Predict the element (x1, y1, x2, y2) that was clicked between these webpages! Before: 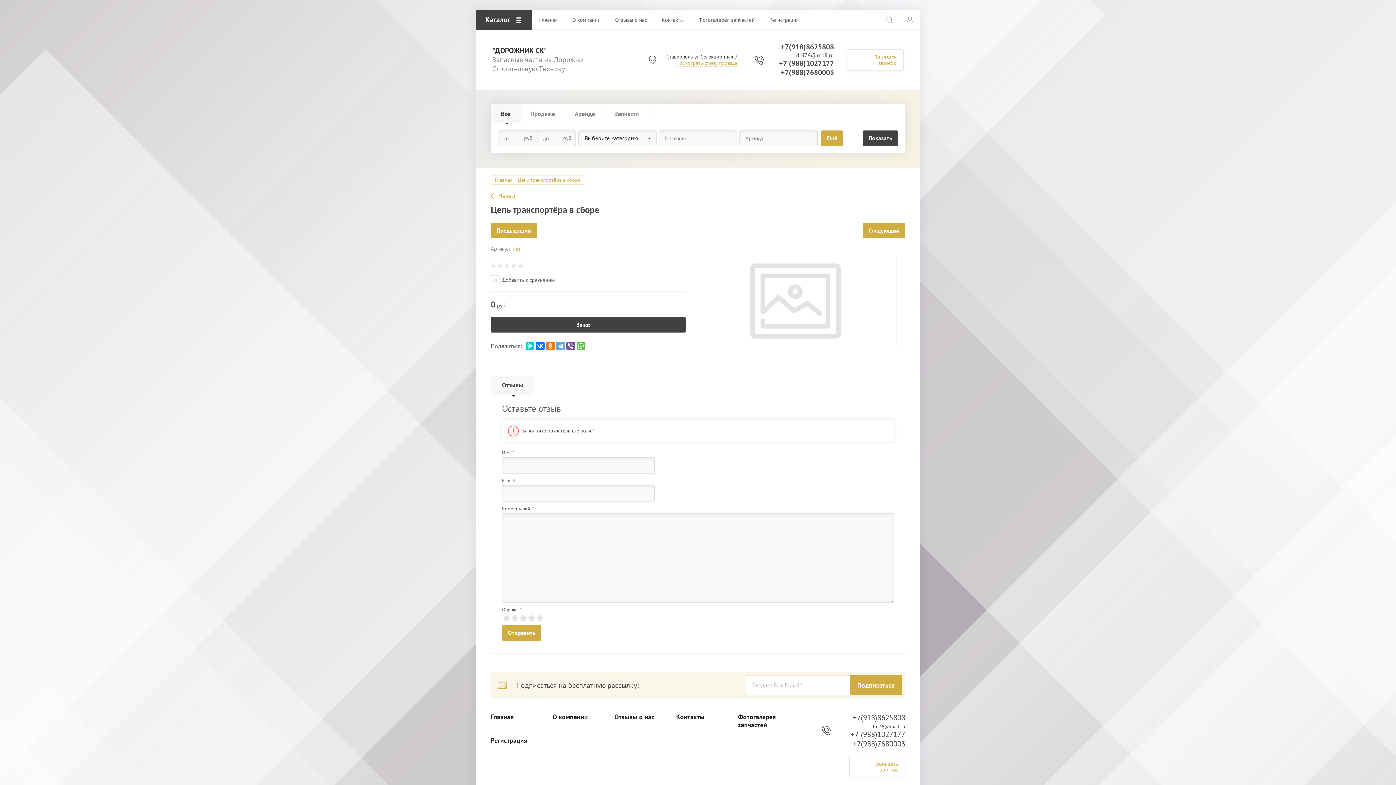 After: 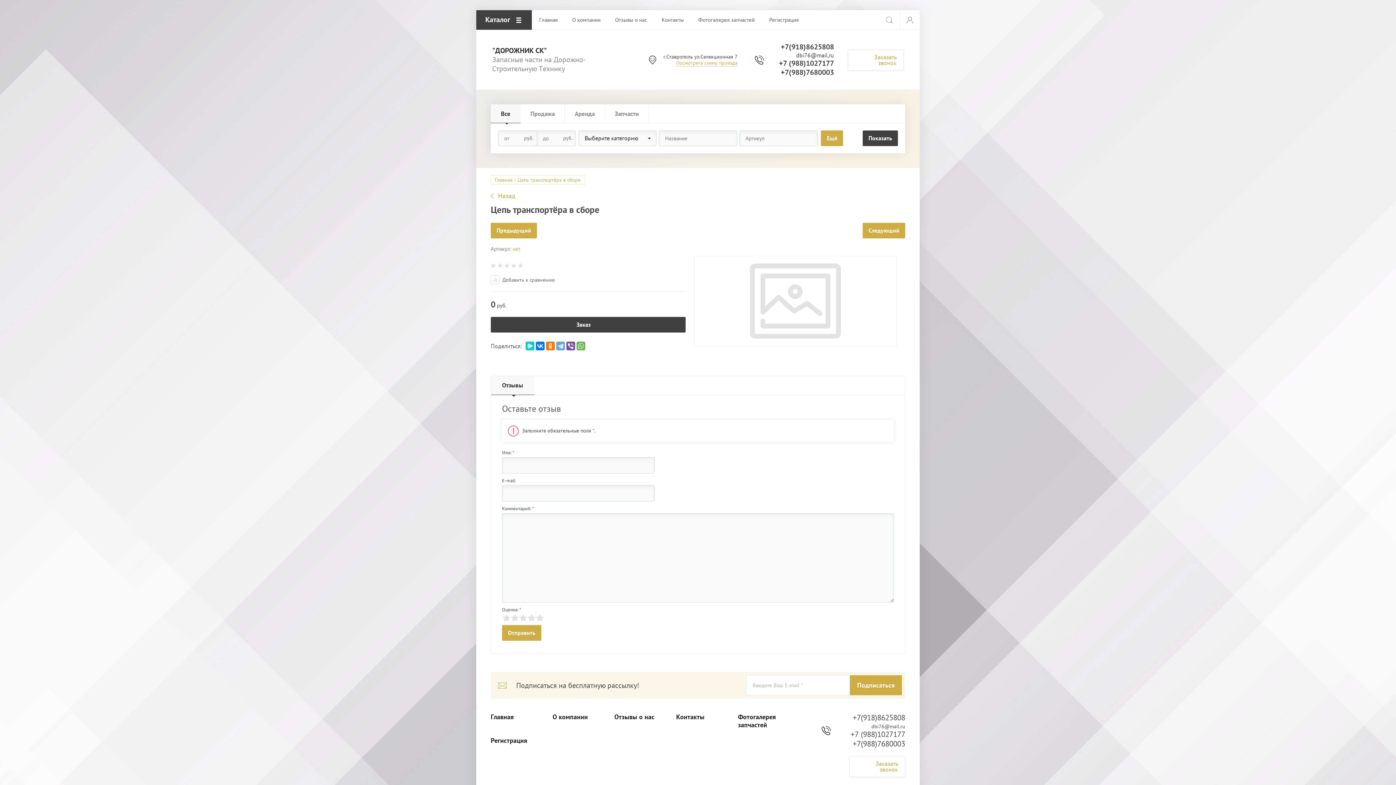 Action: bbox: (781, 42, 834, 51) label: +7(918)8625808